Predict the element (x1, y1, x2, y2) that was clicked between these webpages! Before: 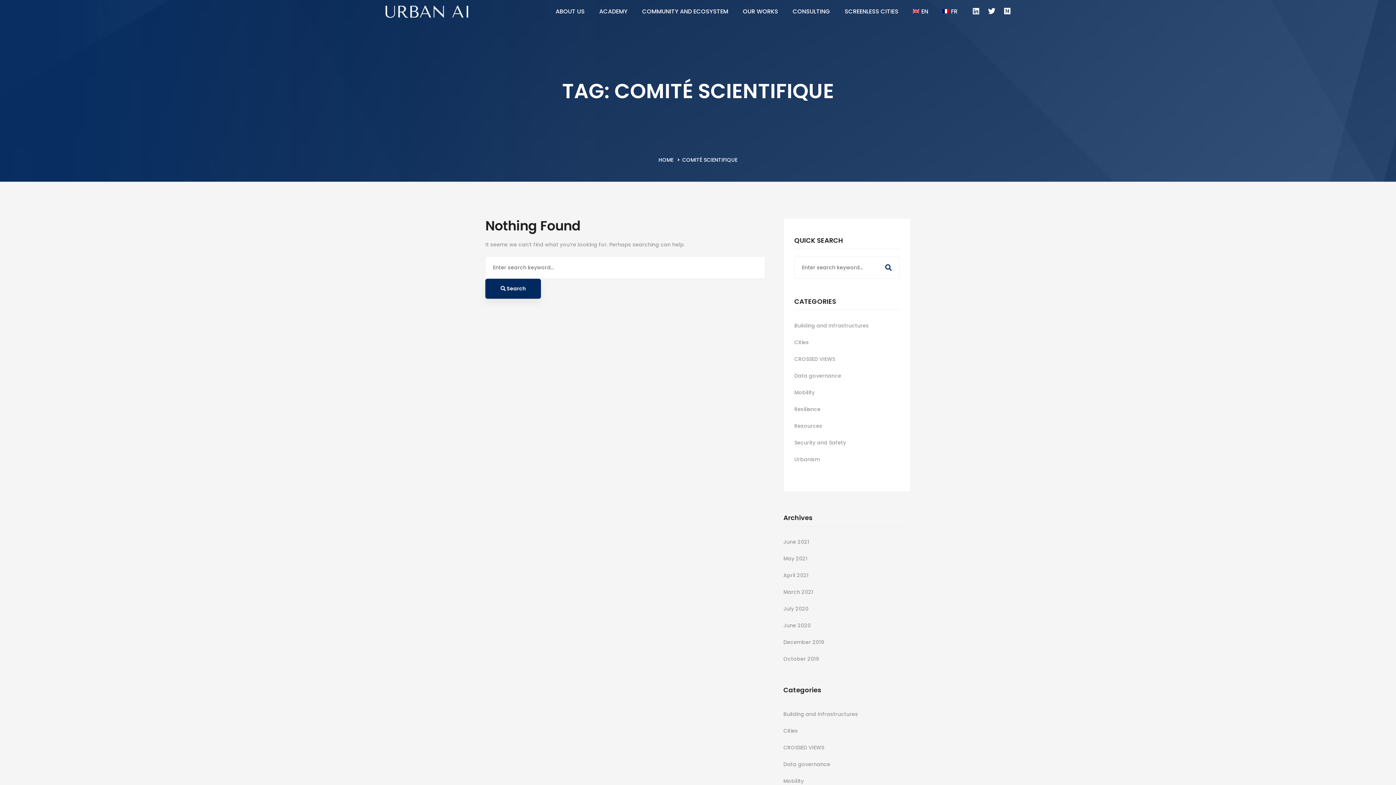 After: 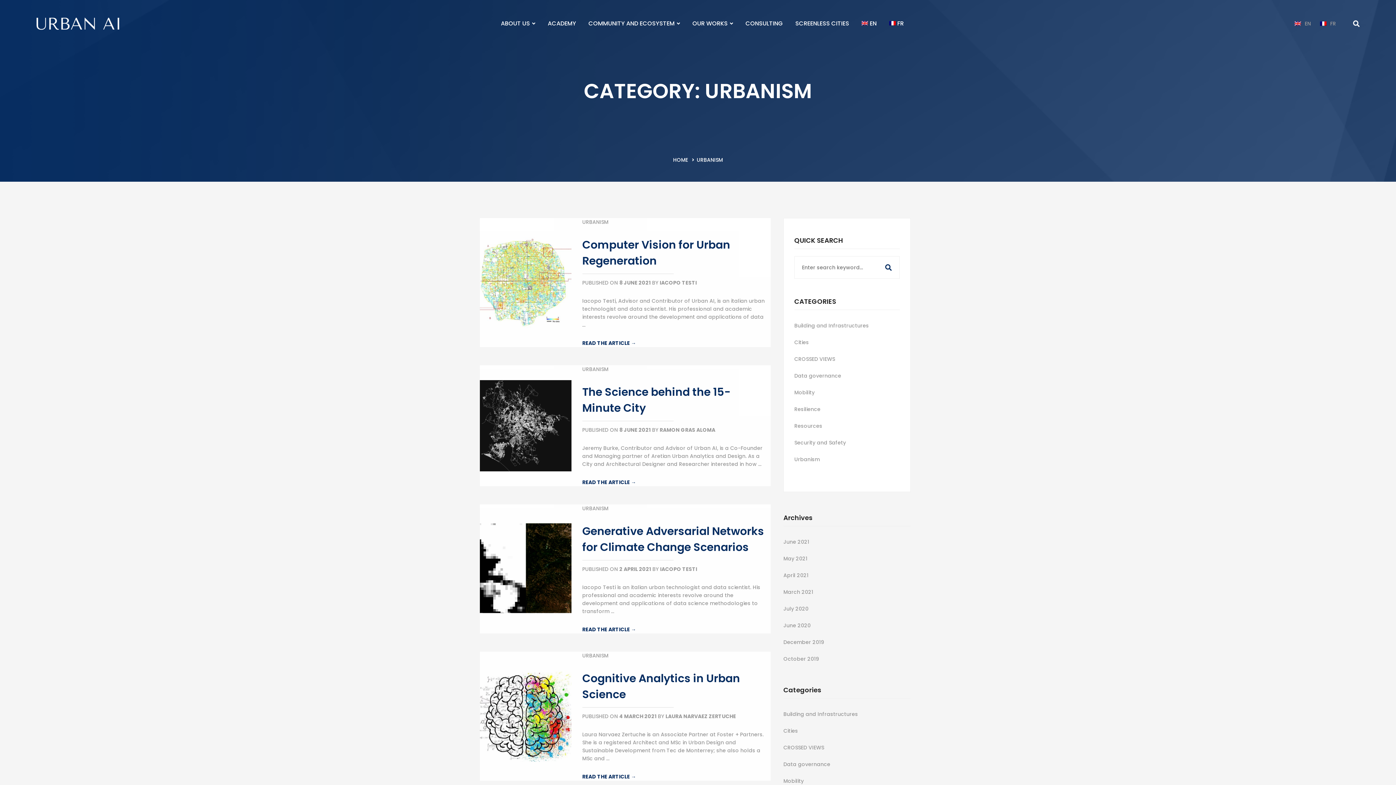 Action: bbox: (794, 451, 900, 468) label: Urbanism